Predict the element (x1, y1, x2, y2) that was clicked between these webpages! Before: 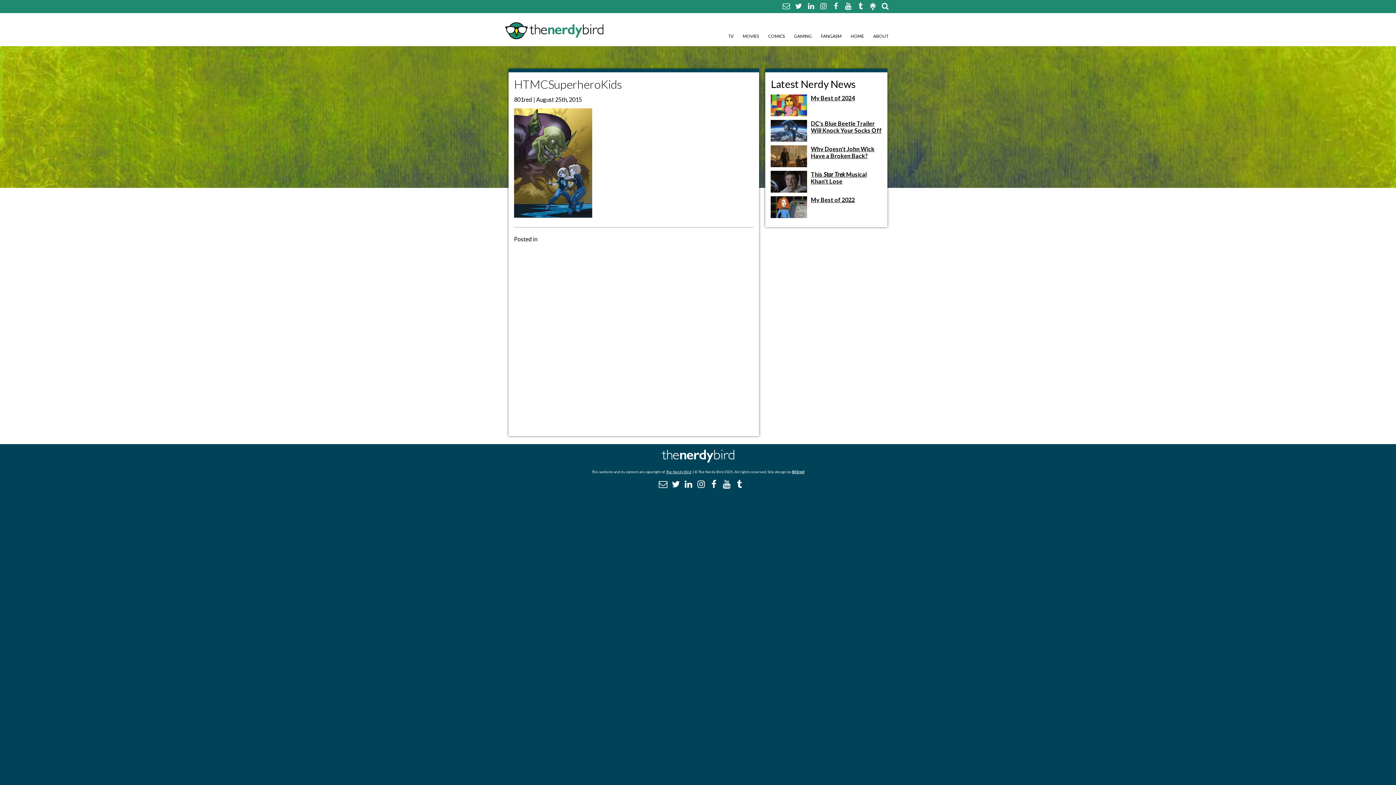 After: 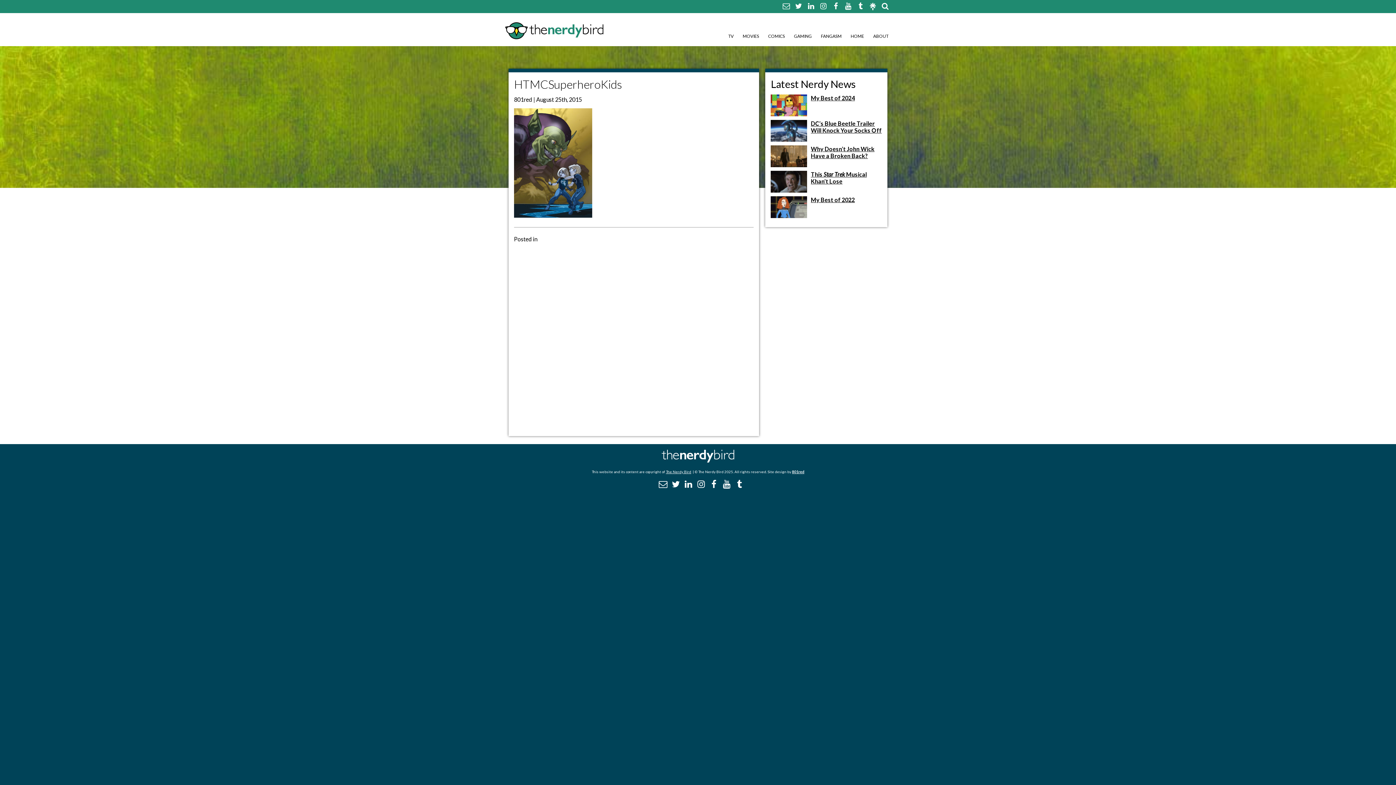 Action: bbox: (795, 2, 802, 9)